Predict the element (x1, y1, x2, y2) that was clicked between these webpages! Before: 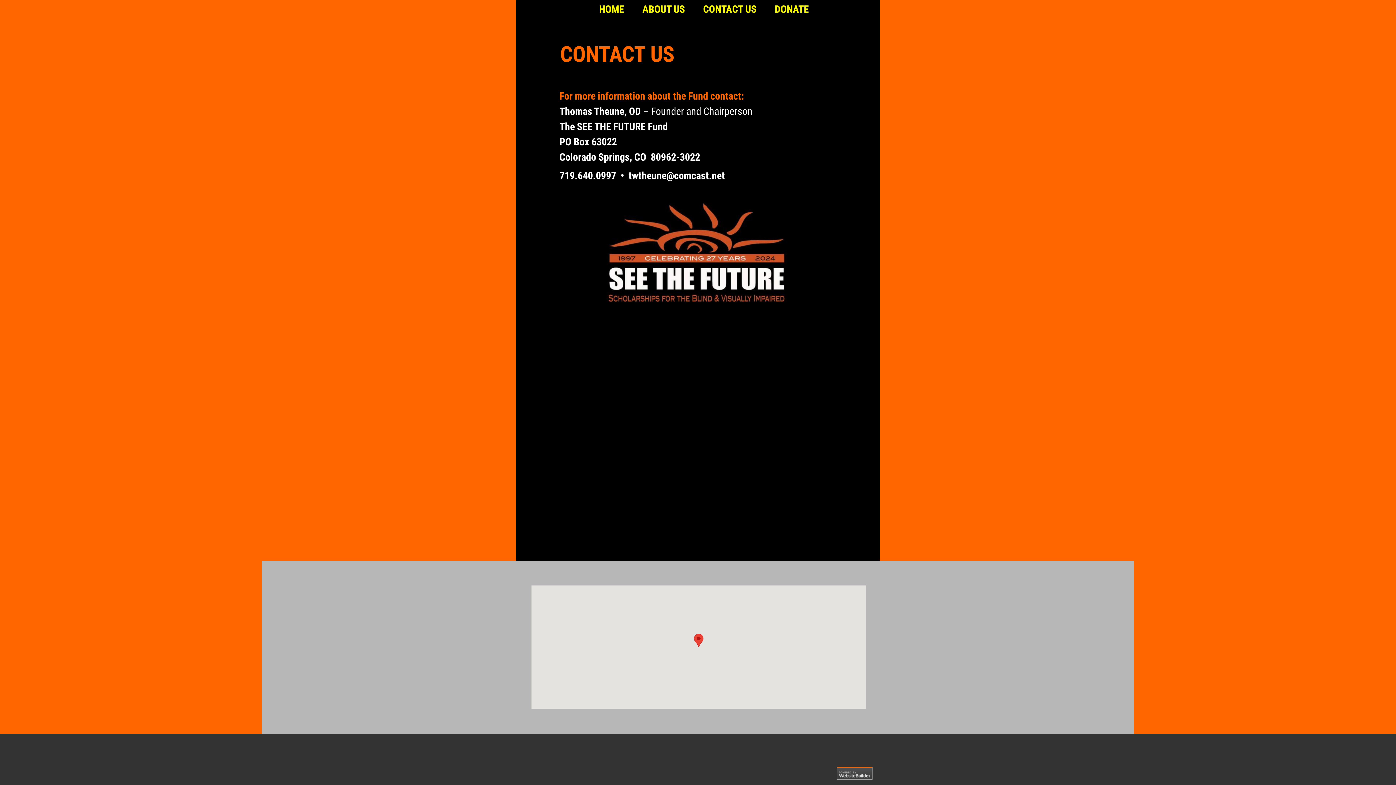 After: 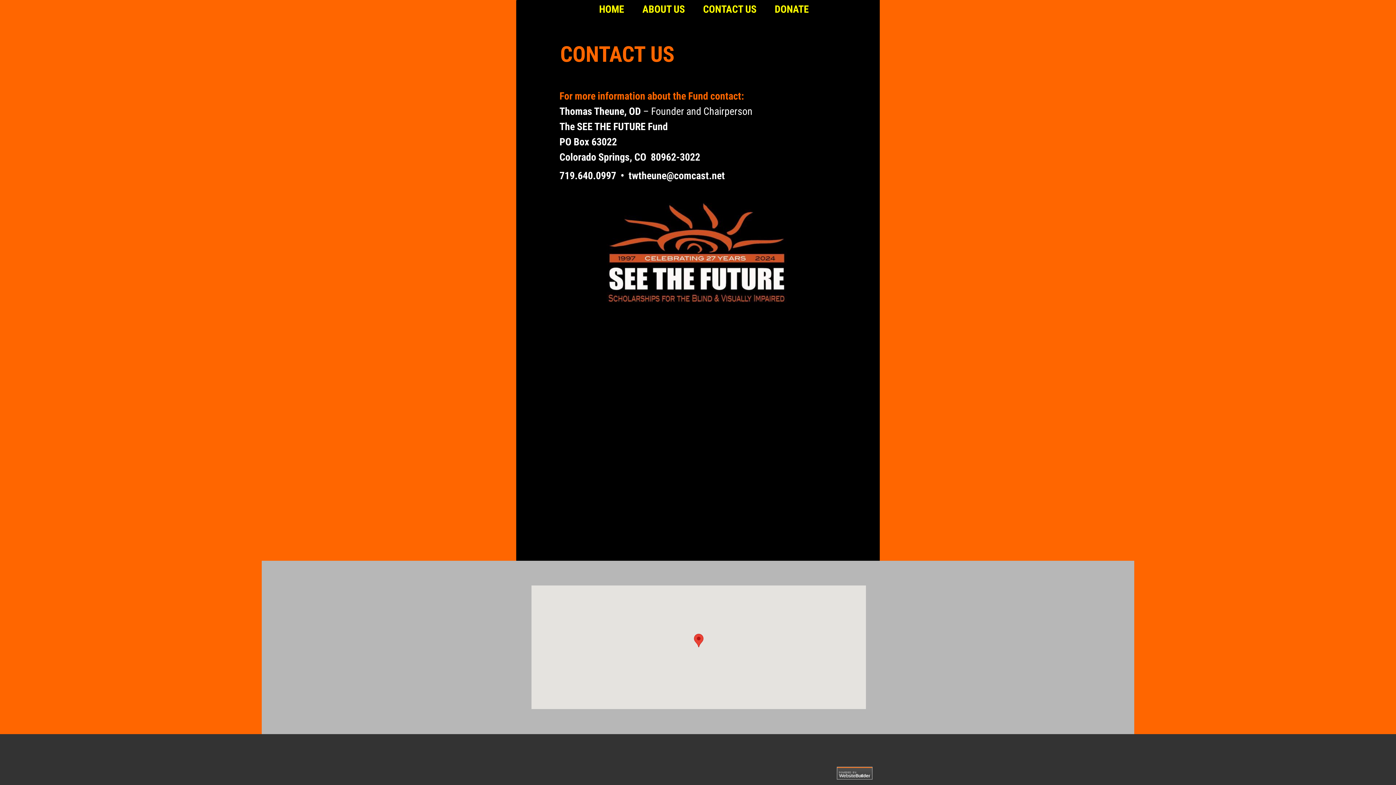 Action: bbox: (694, 3, 765, 15) label: CONTACT US